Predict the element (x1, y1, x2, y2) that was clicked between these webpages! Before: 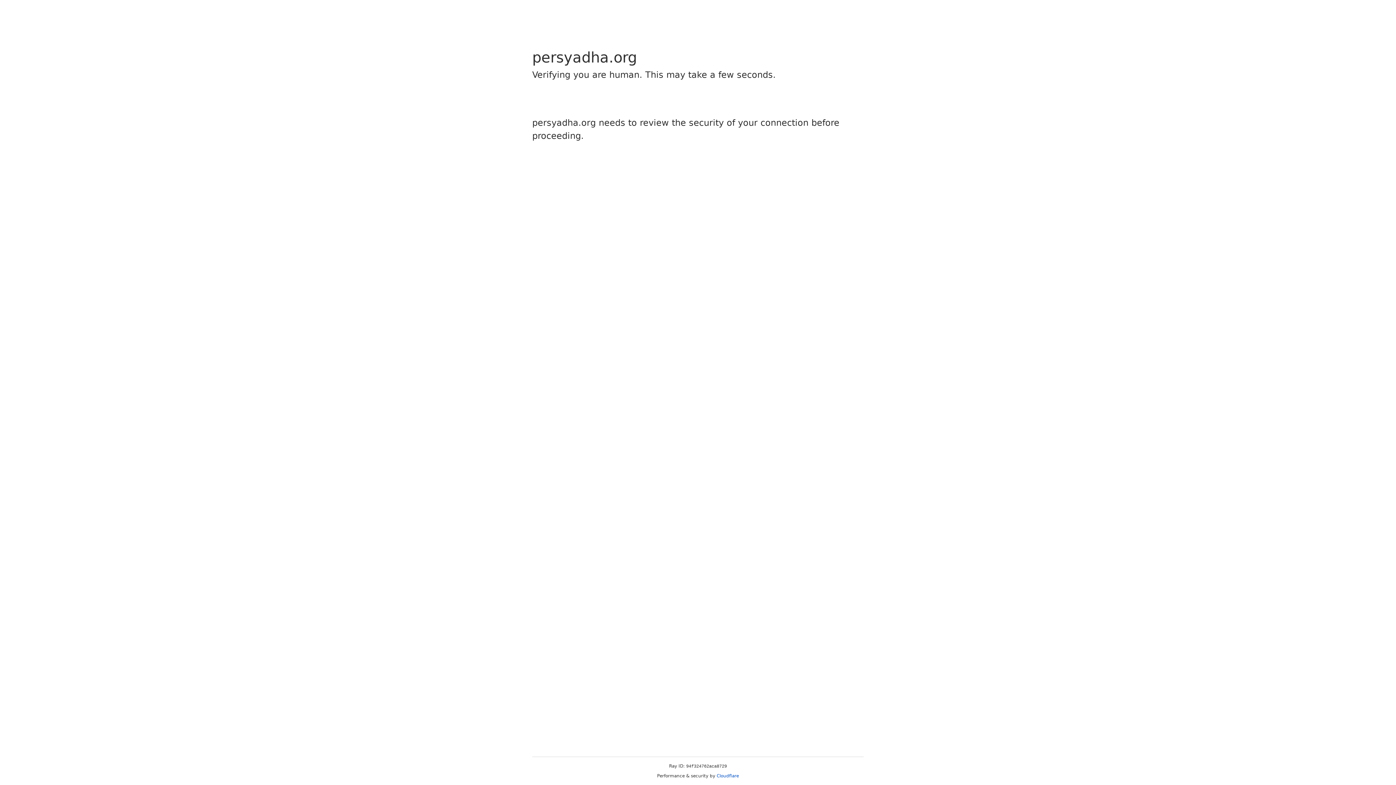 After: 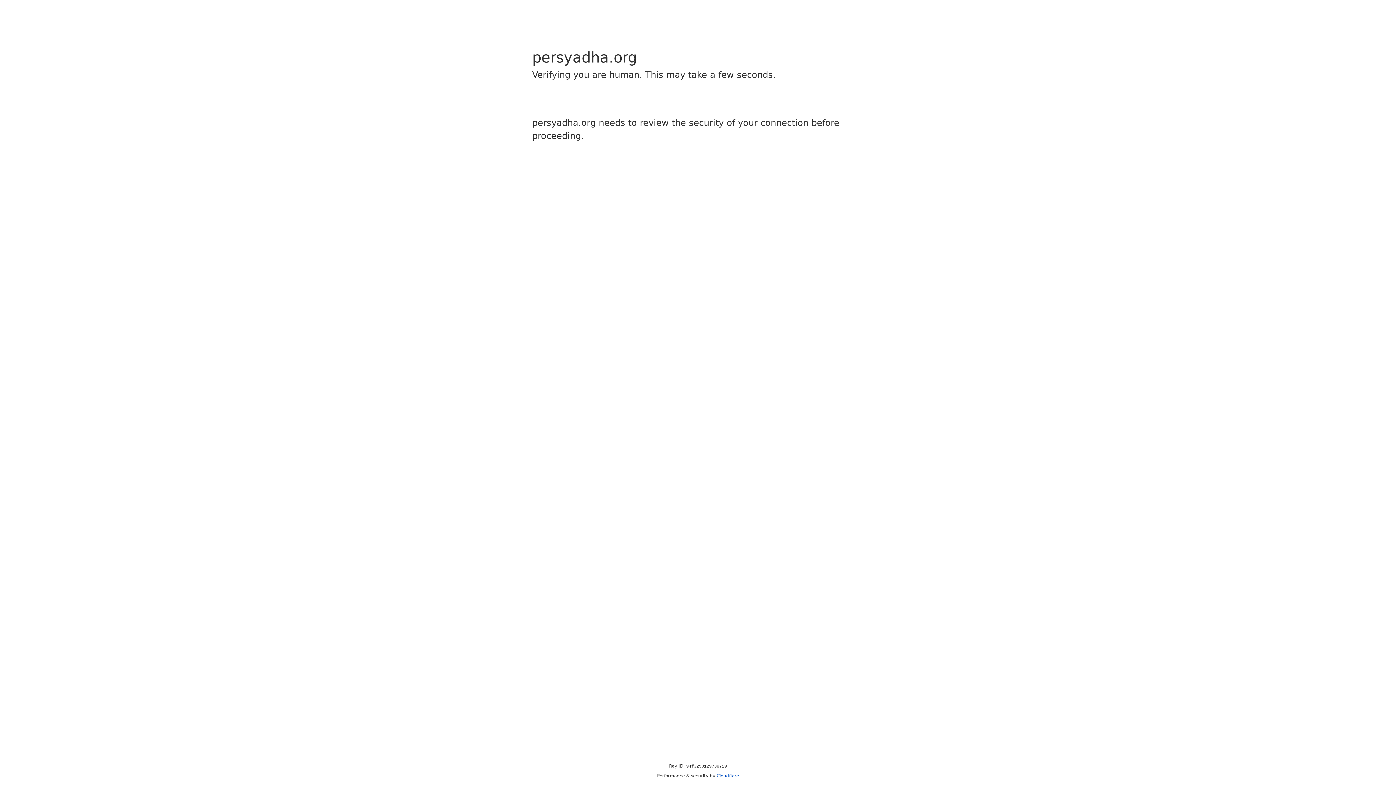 Action: bbox: (716, 773, 739, 778) label: Cloudflare